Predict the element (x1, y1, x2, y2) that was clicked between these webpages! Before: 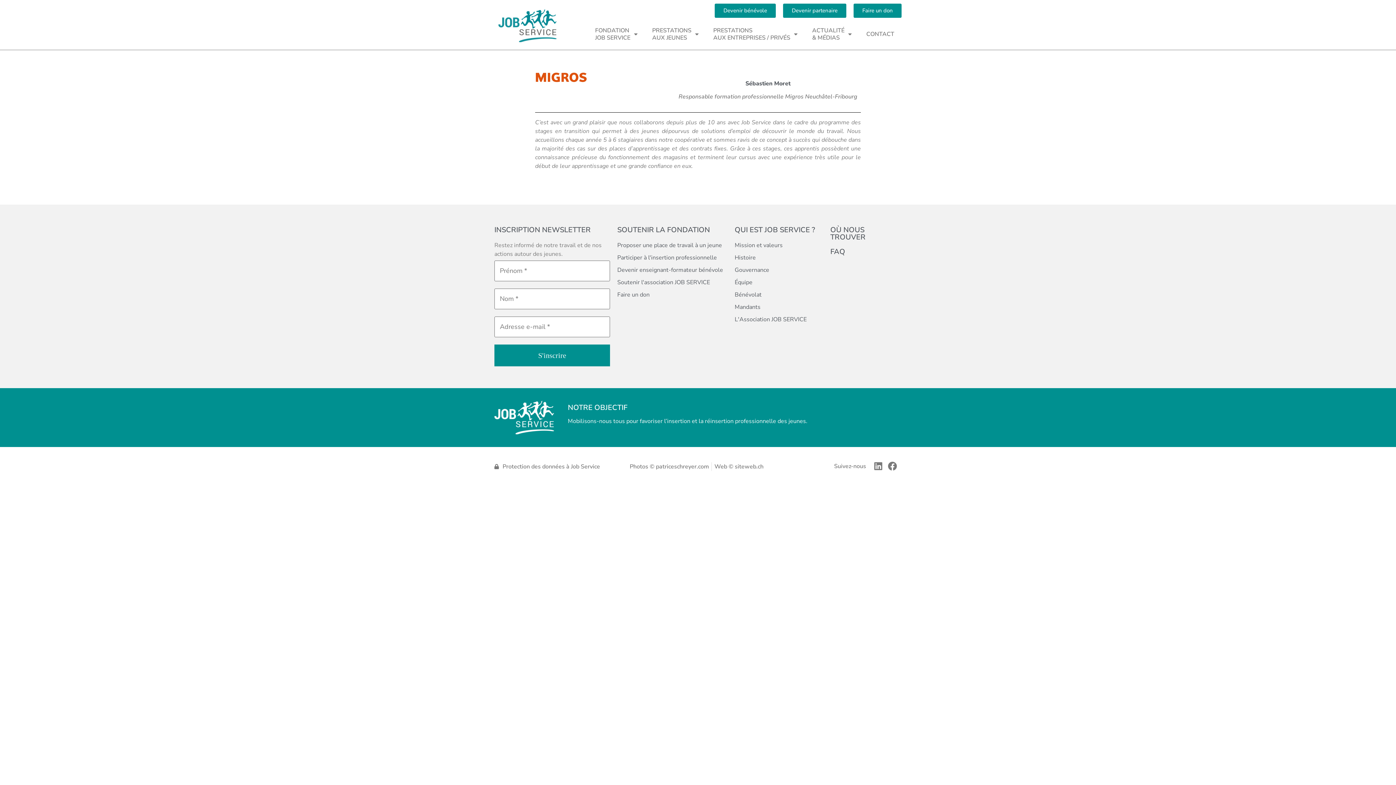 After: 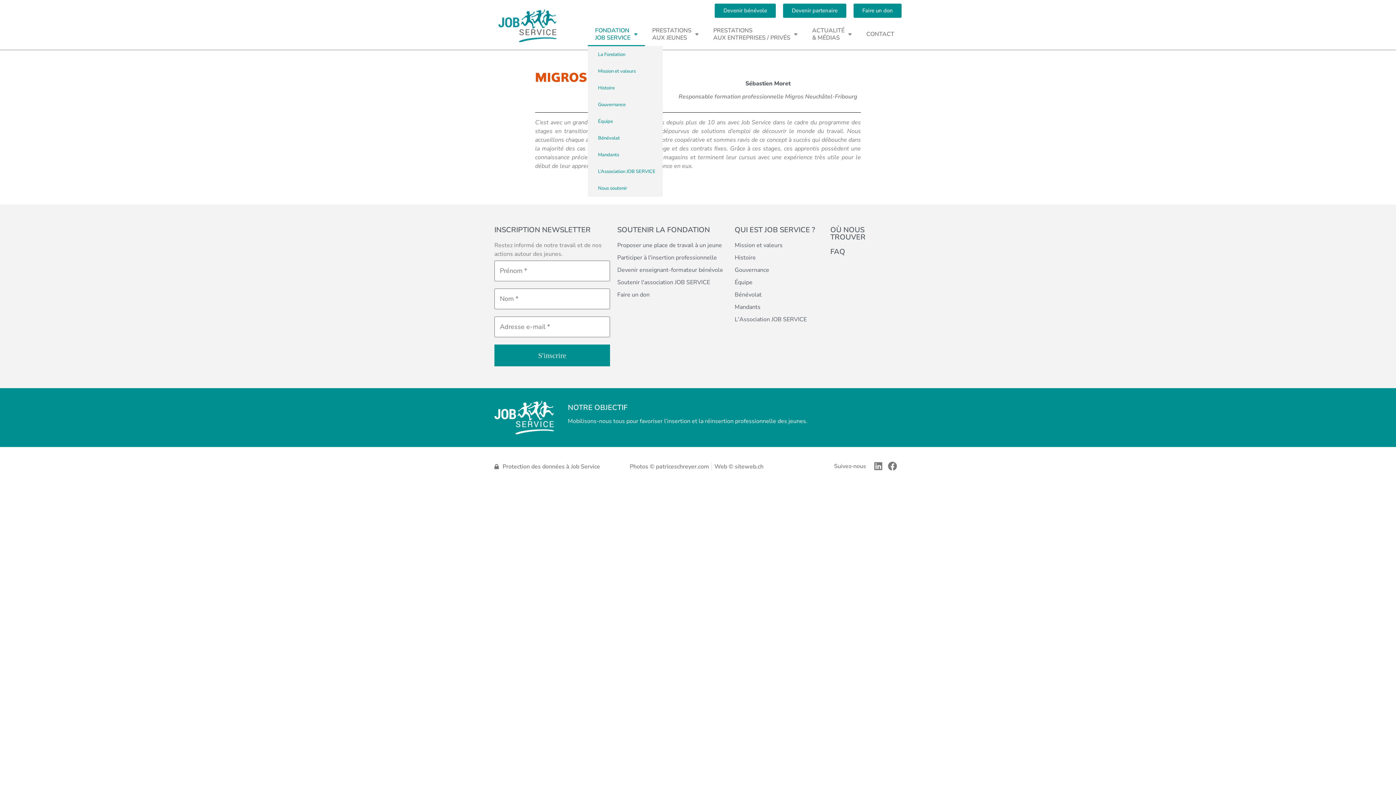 Action: label: FONDATION
JOB SERVICE bbox: (587, 22, 645, 46)